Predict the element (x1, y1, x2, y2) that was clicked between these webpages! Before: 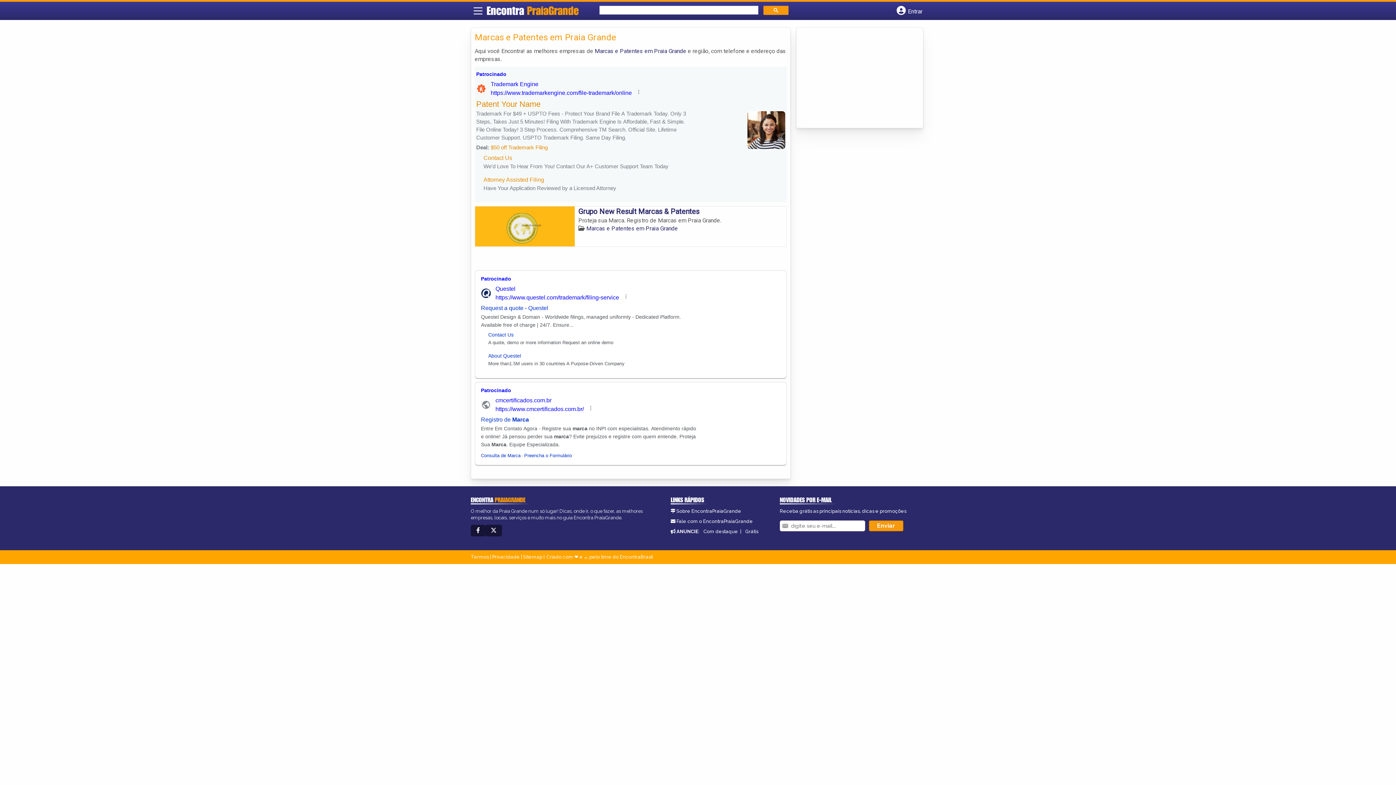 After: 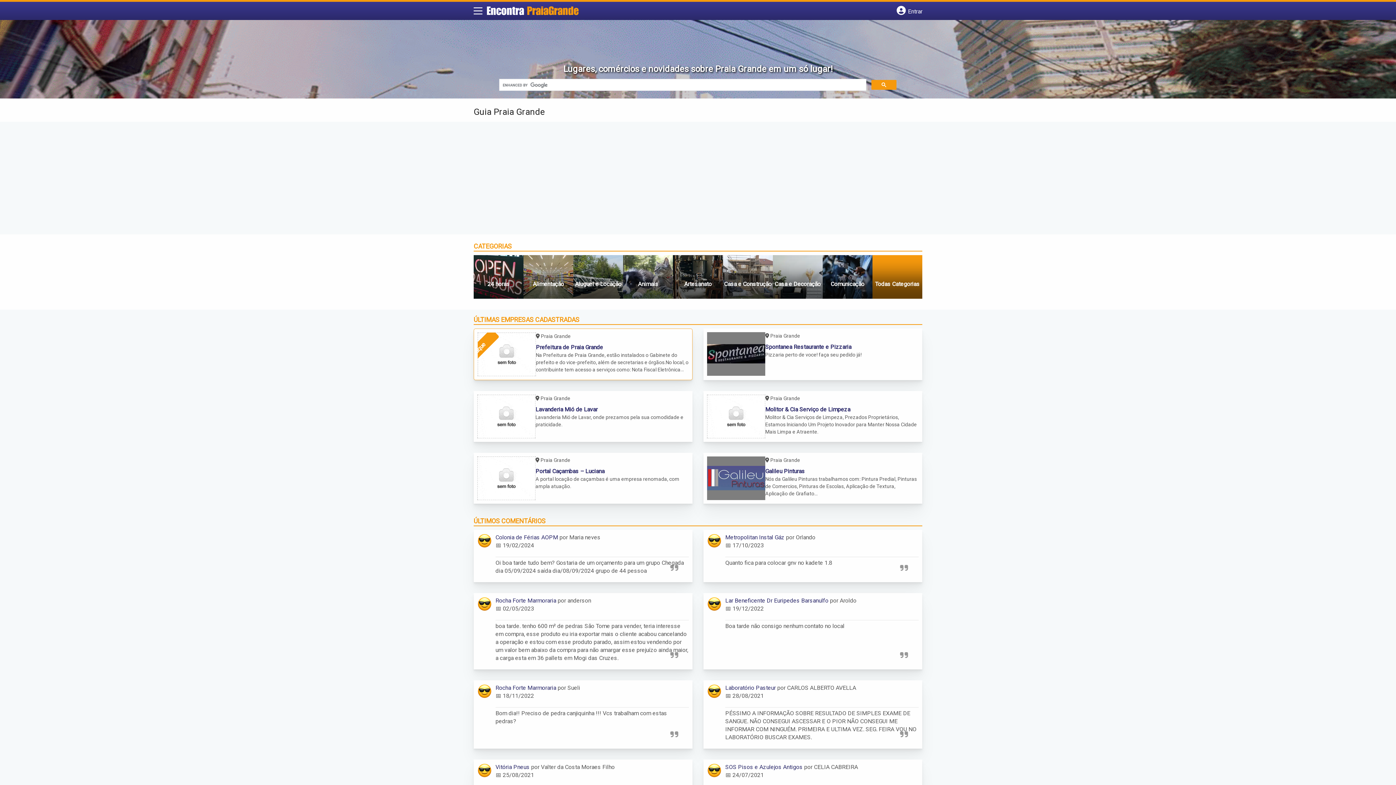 Action: bbox: (486, 4, 578, 17) label: Encontra PraiaGrande